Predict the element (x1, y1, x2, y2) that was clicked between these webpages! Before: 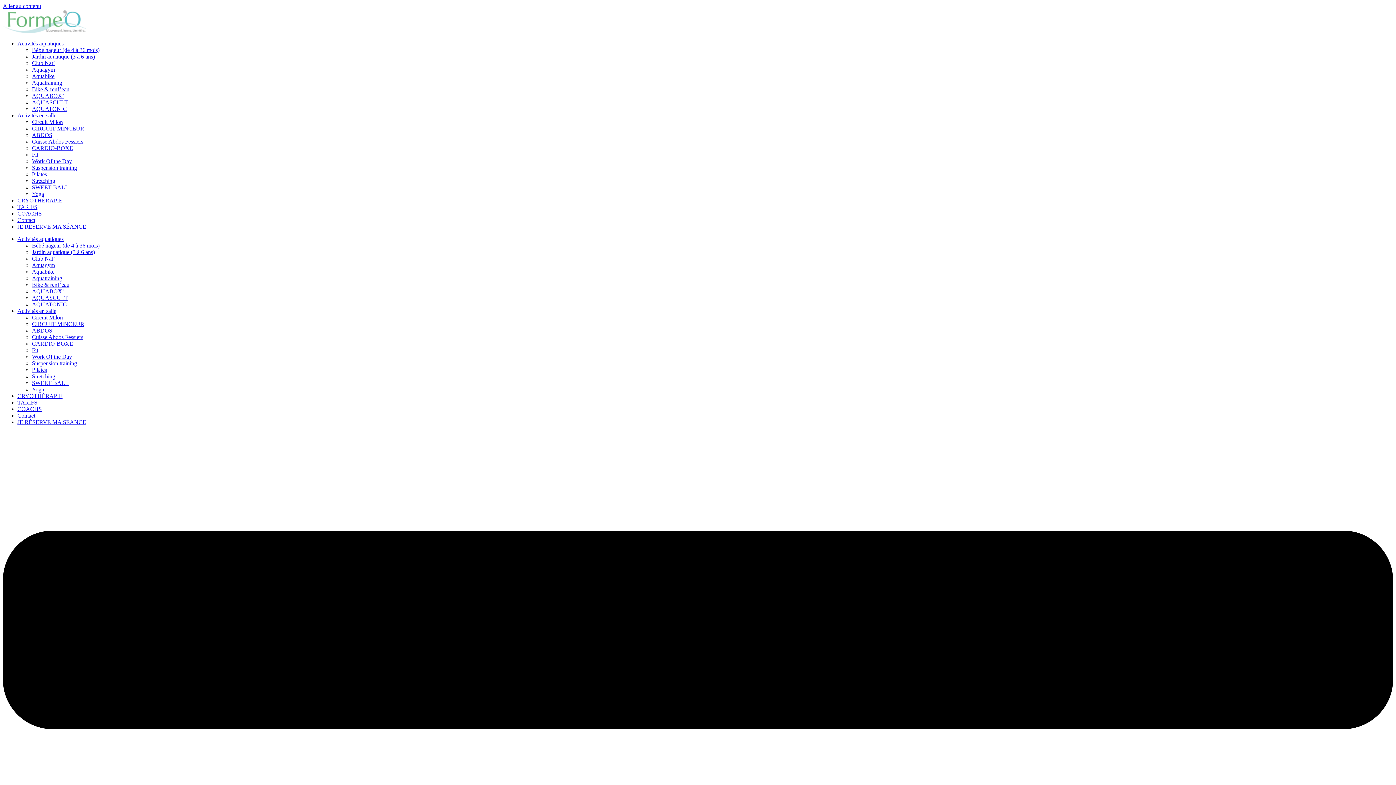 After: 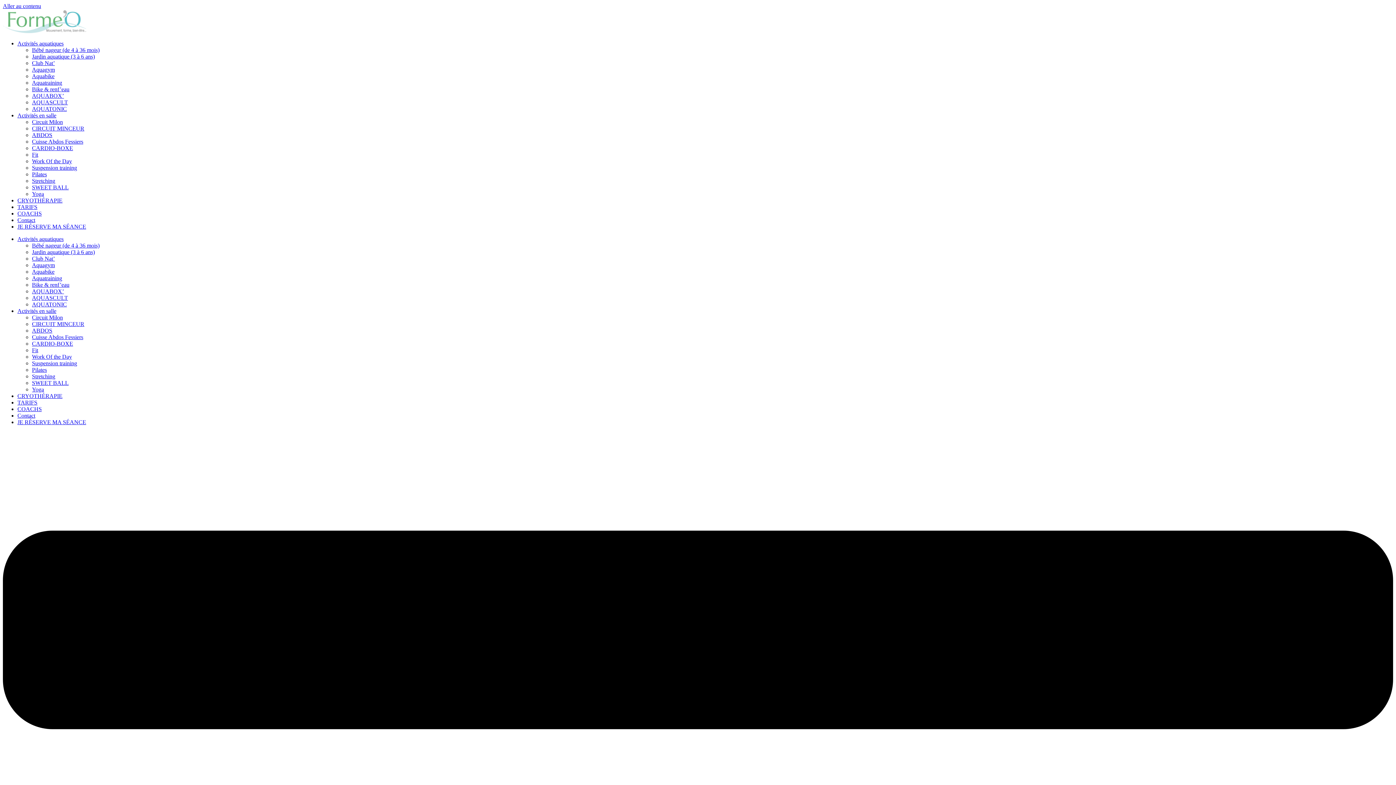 Action: label: Jardin aquatique (3 à 6 ans) bbox: (32, 249, 94, 255)